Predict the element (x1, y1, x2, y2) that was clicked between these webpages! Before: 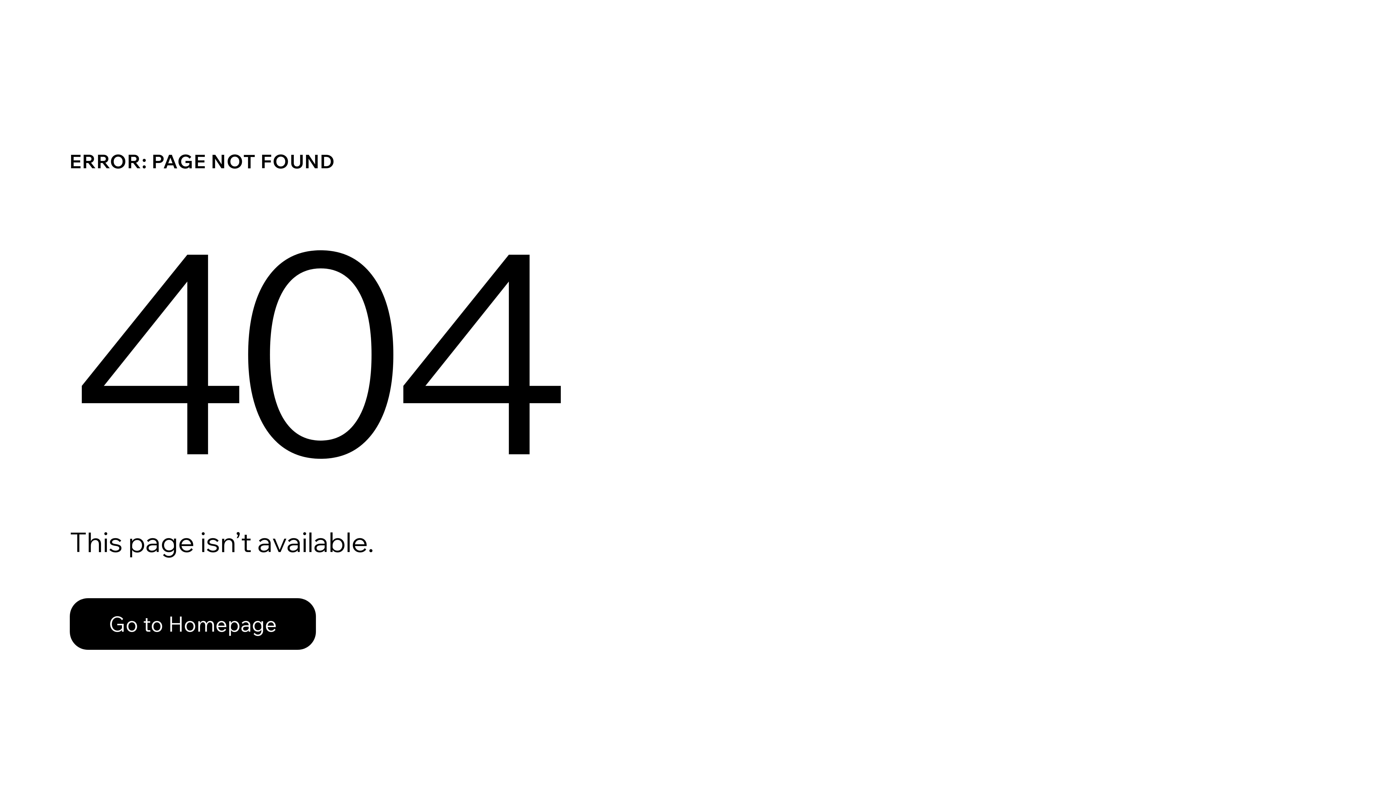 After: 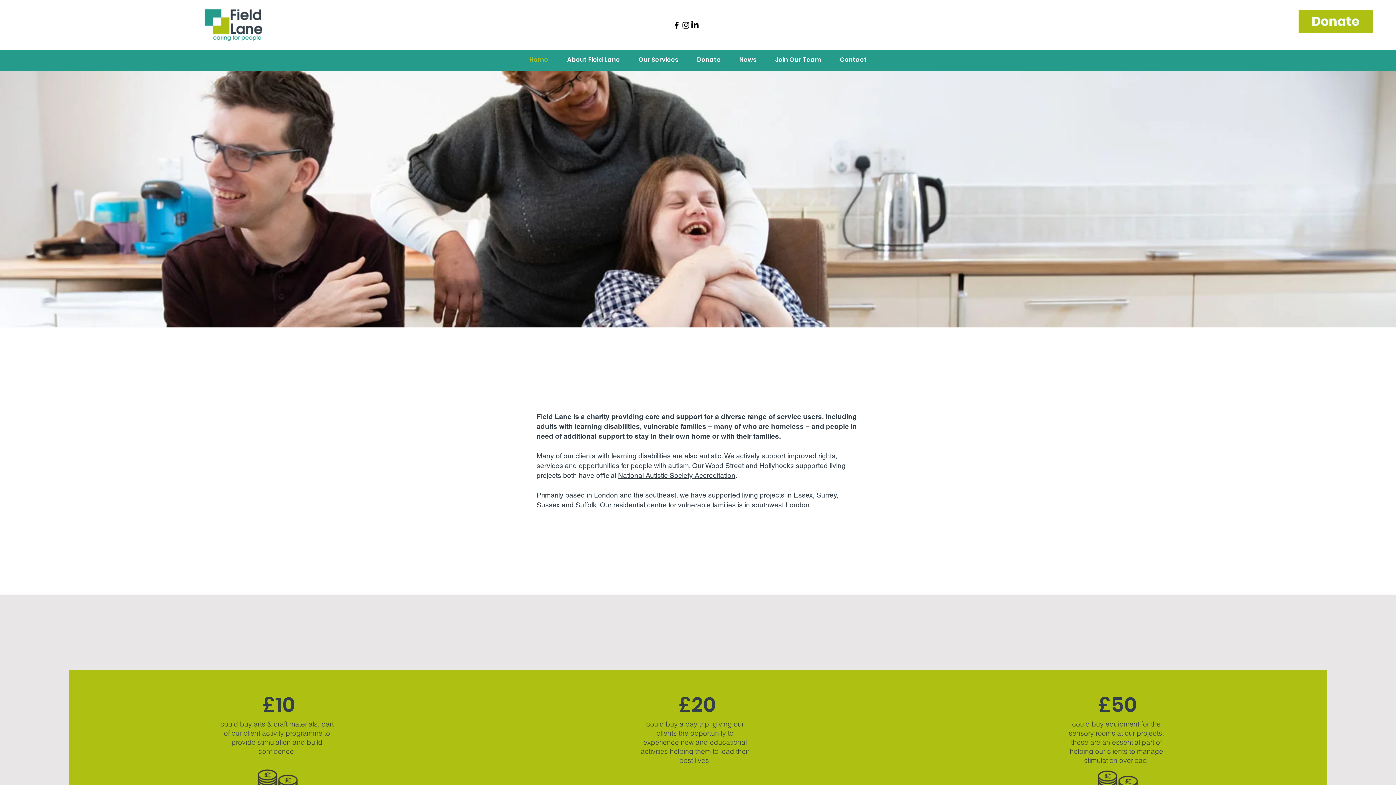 Action: label: Go to Homepage bbox: (69, 598, 316, 650)